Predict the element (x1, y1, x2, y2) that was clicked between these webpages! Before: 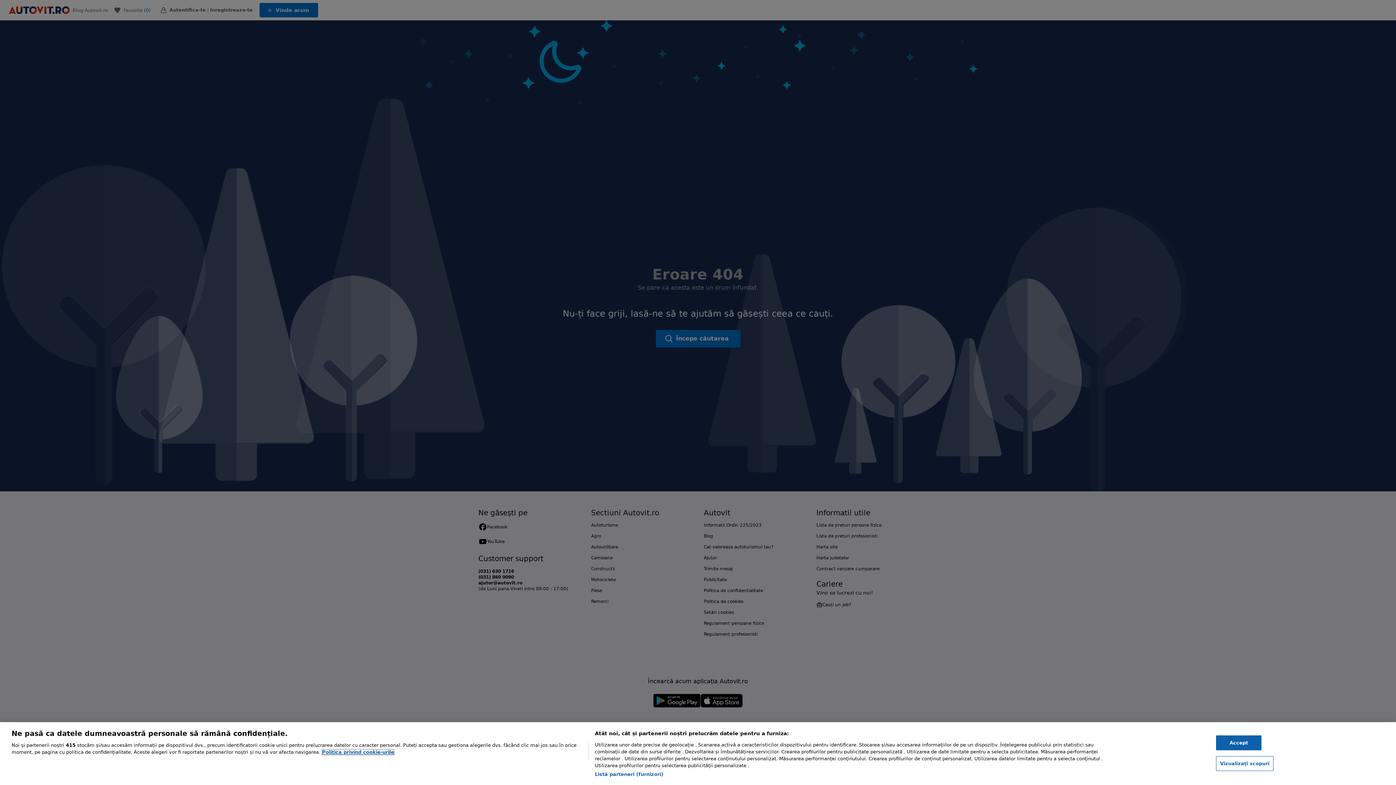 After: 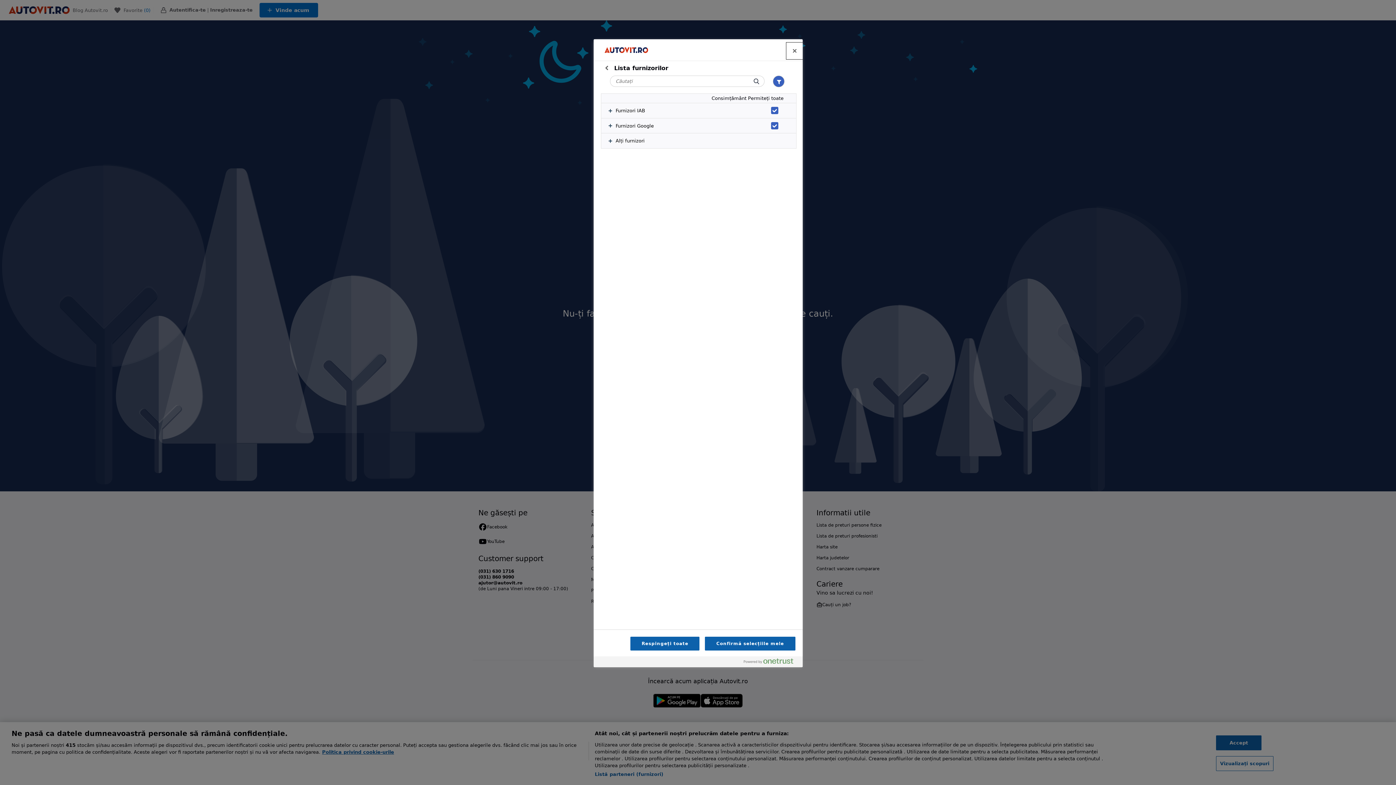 Action: bbox: (594, 771, 663, 778) label: Listă parteneri (furnizori)